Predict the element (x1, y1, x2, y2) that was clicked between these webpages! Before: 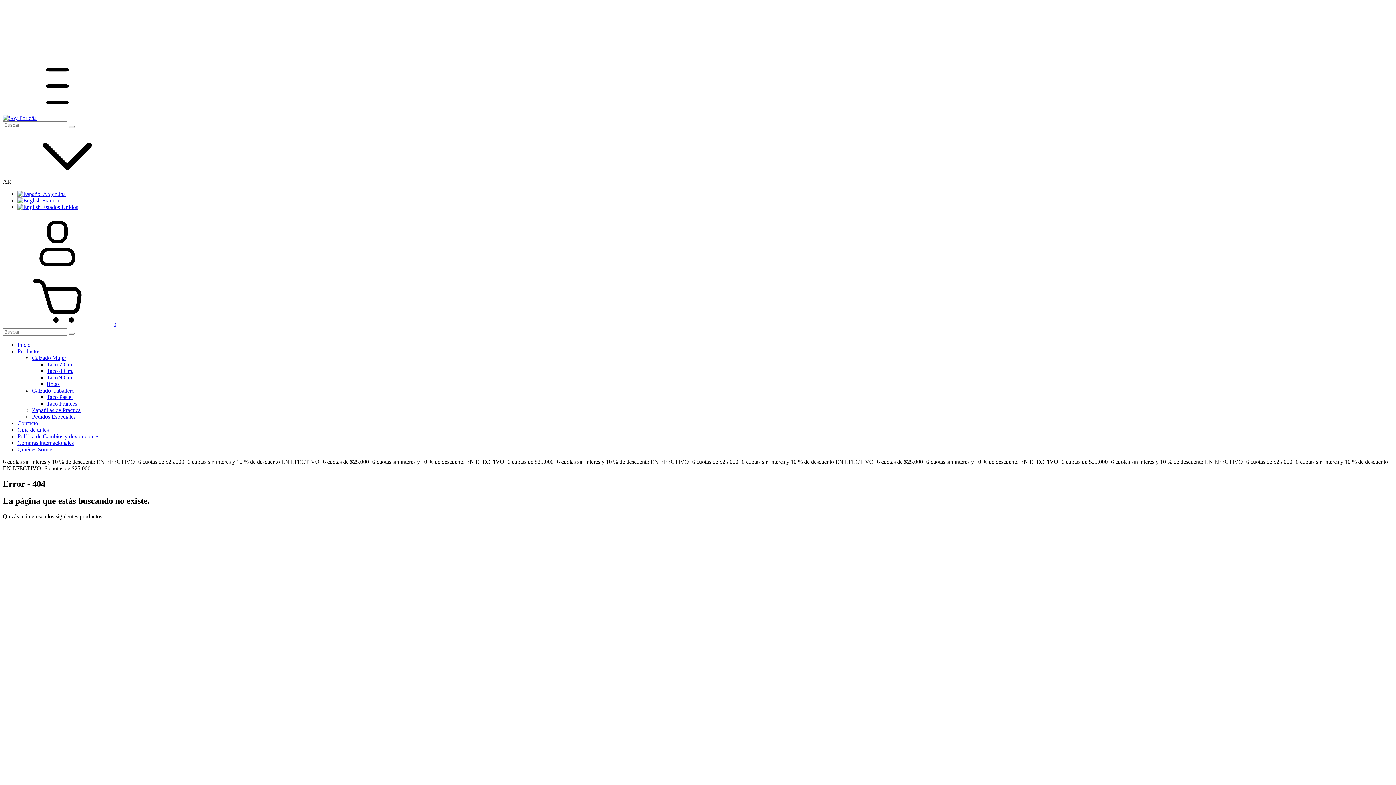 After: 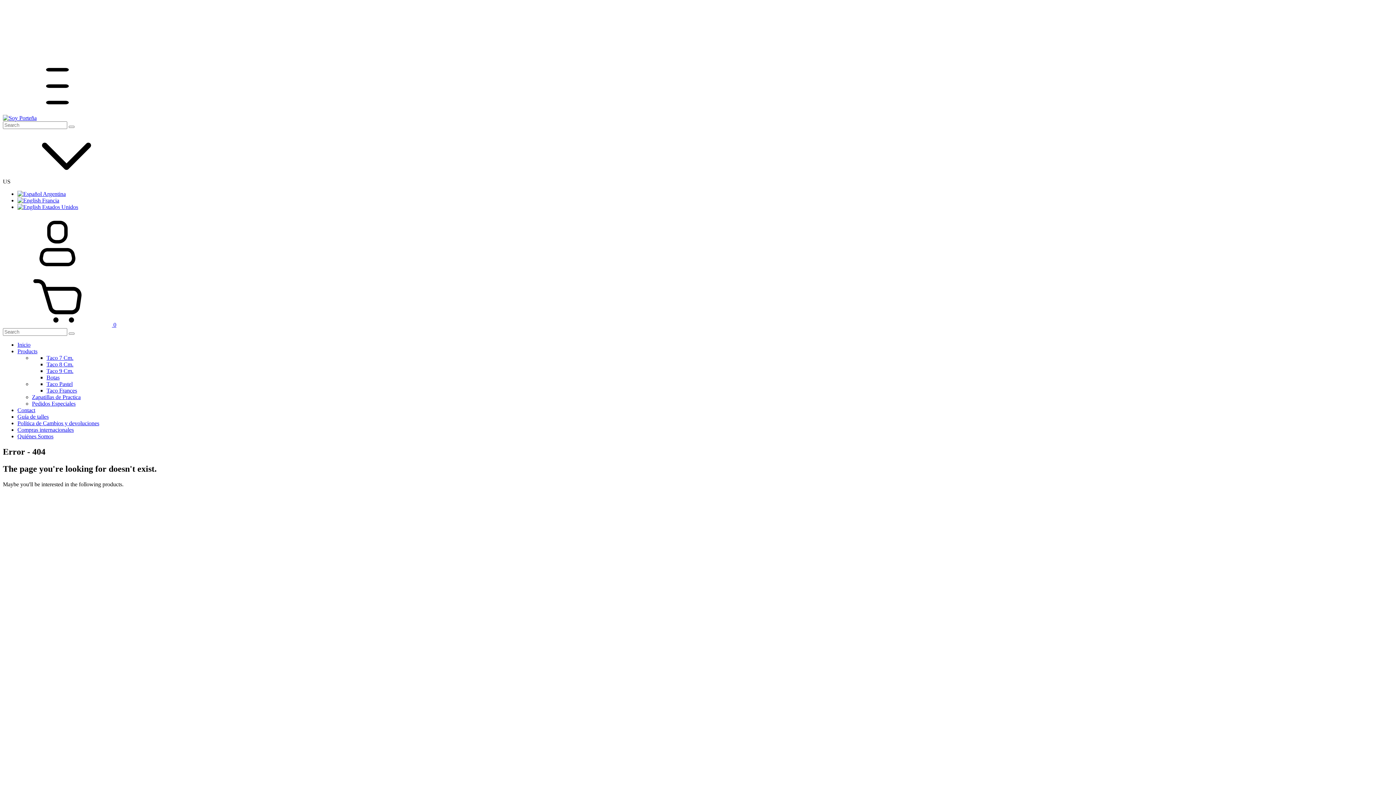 Action: label:  Estados Unidos bbox: (17, 204, 78, 210)